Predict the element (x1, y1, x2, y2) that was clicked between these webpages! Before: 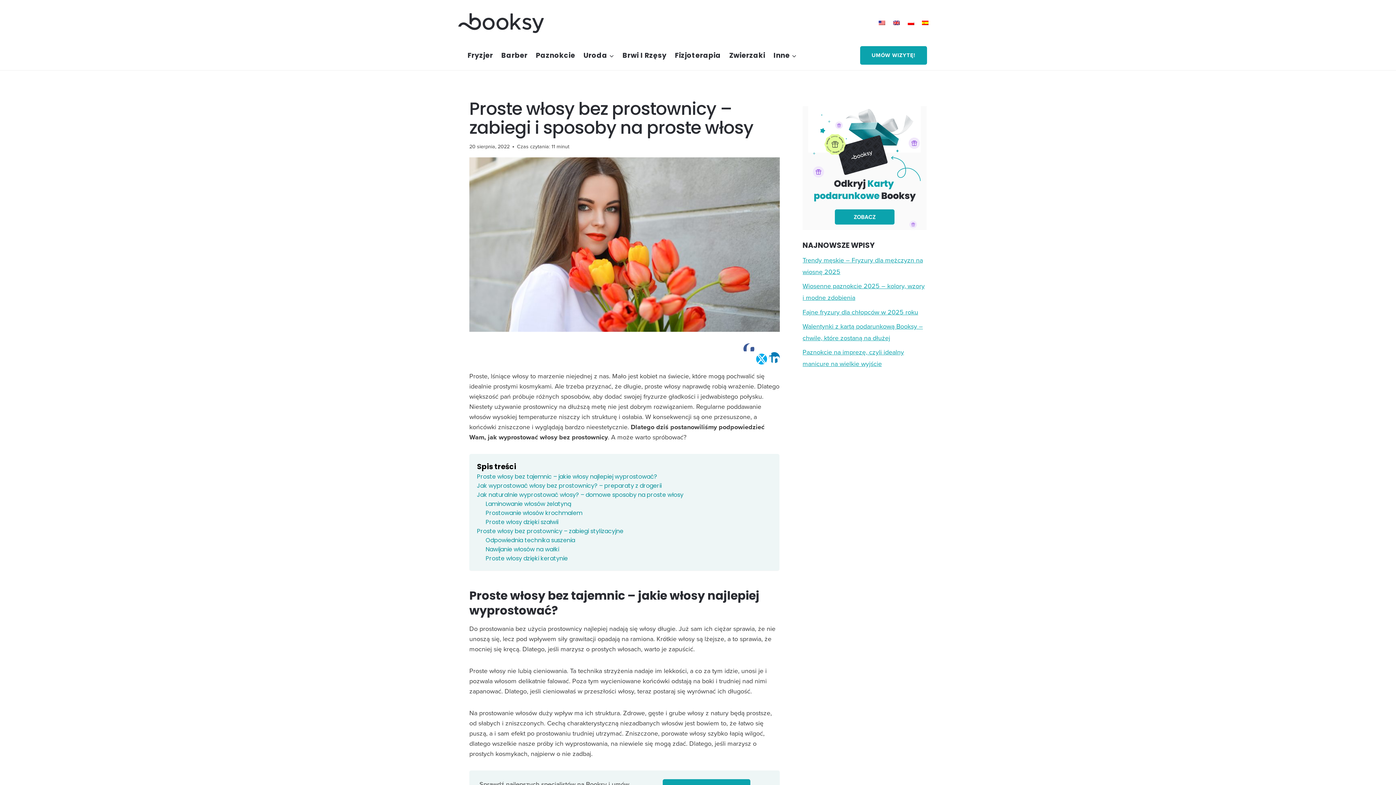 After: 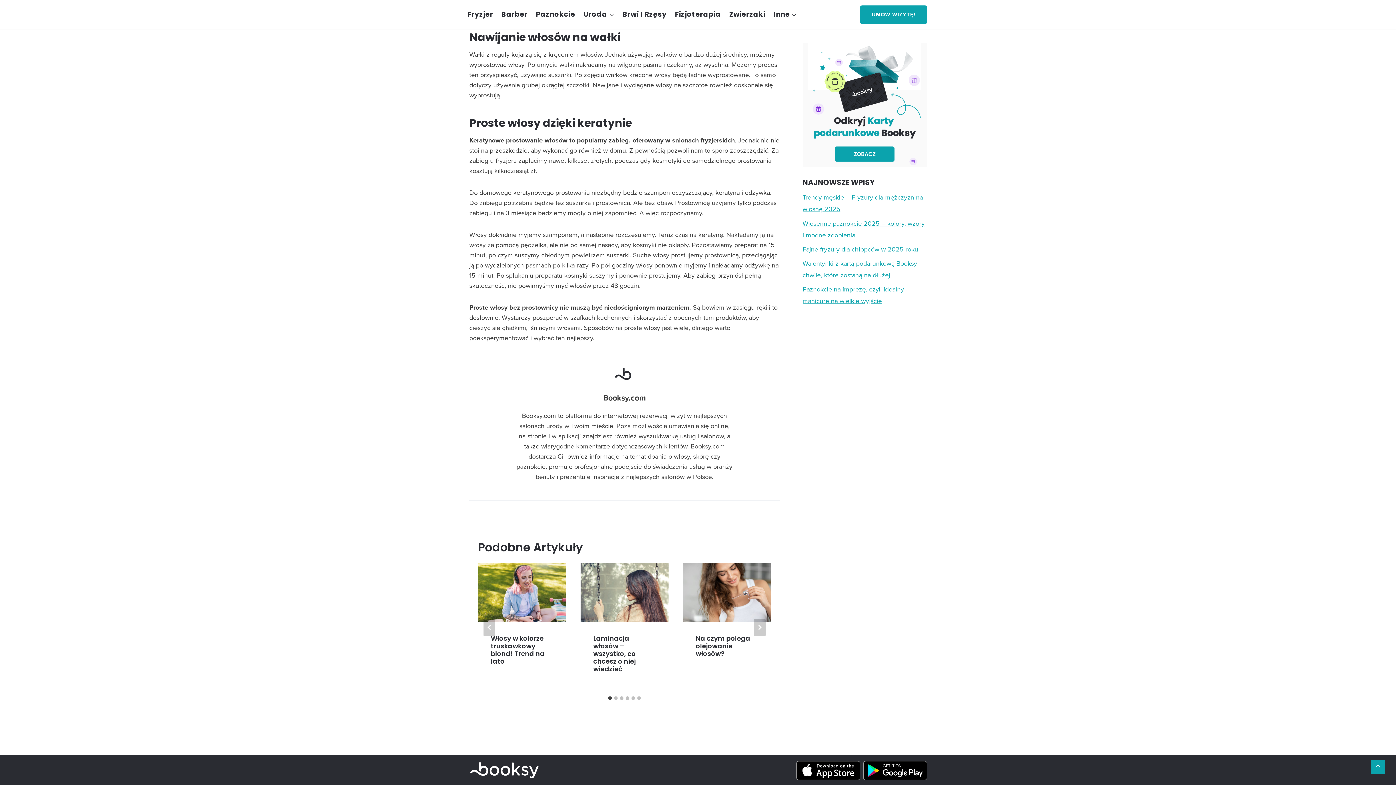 Action: bbox: (485, 545, 559, 554) label: Nawijanie włosów na wałki